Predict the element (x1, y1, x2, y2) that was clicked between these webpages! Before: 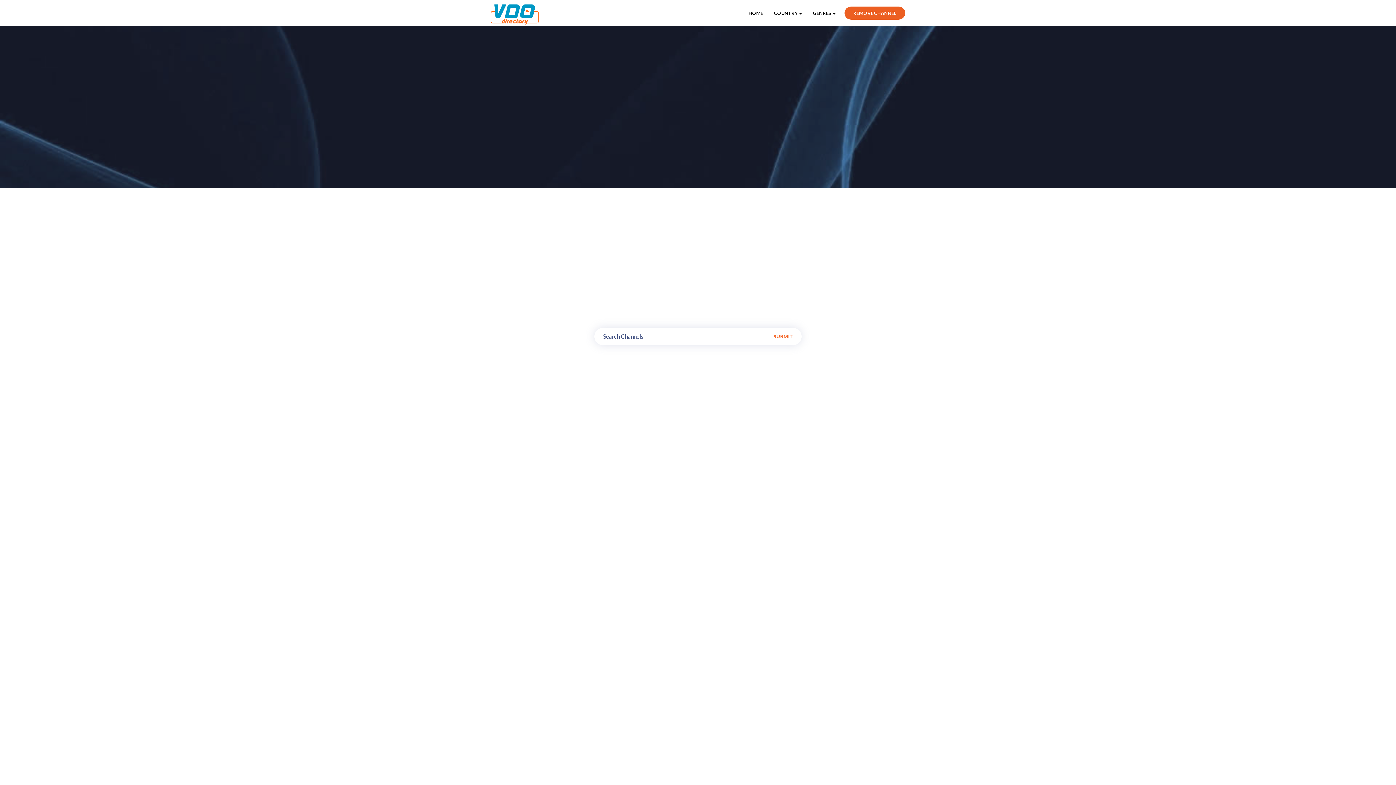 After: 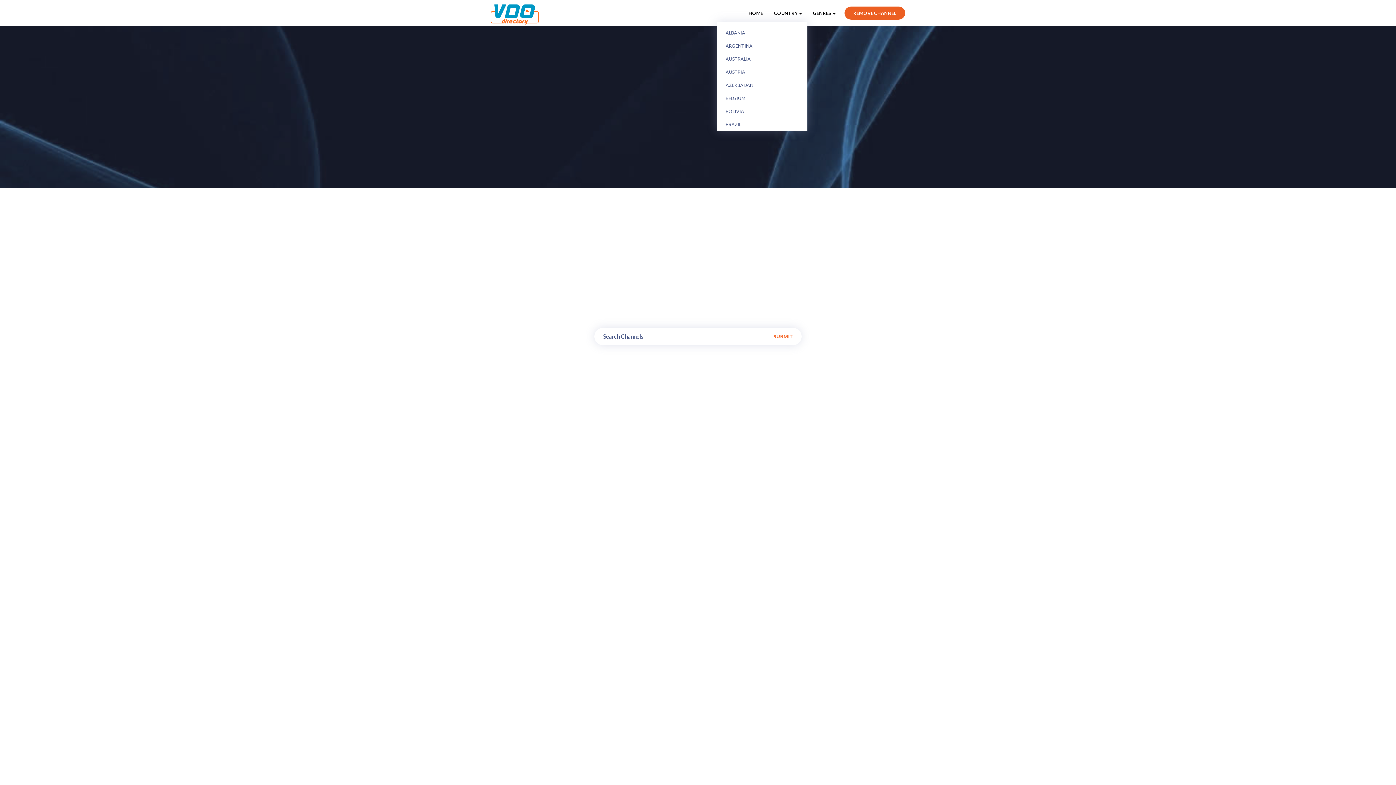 Action: bbox: (768, 4, 807, 21) label: COUNTRY 